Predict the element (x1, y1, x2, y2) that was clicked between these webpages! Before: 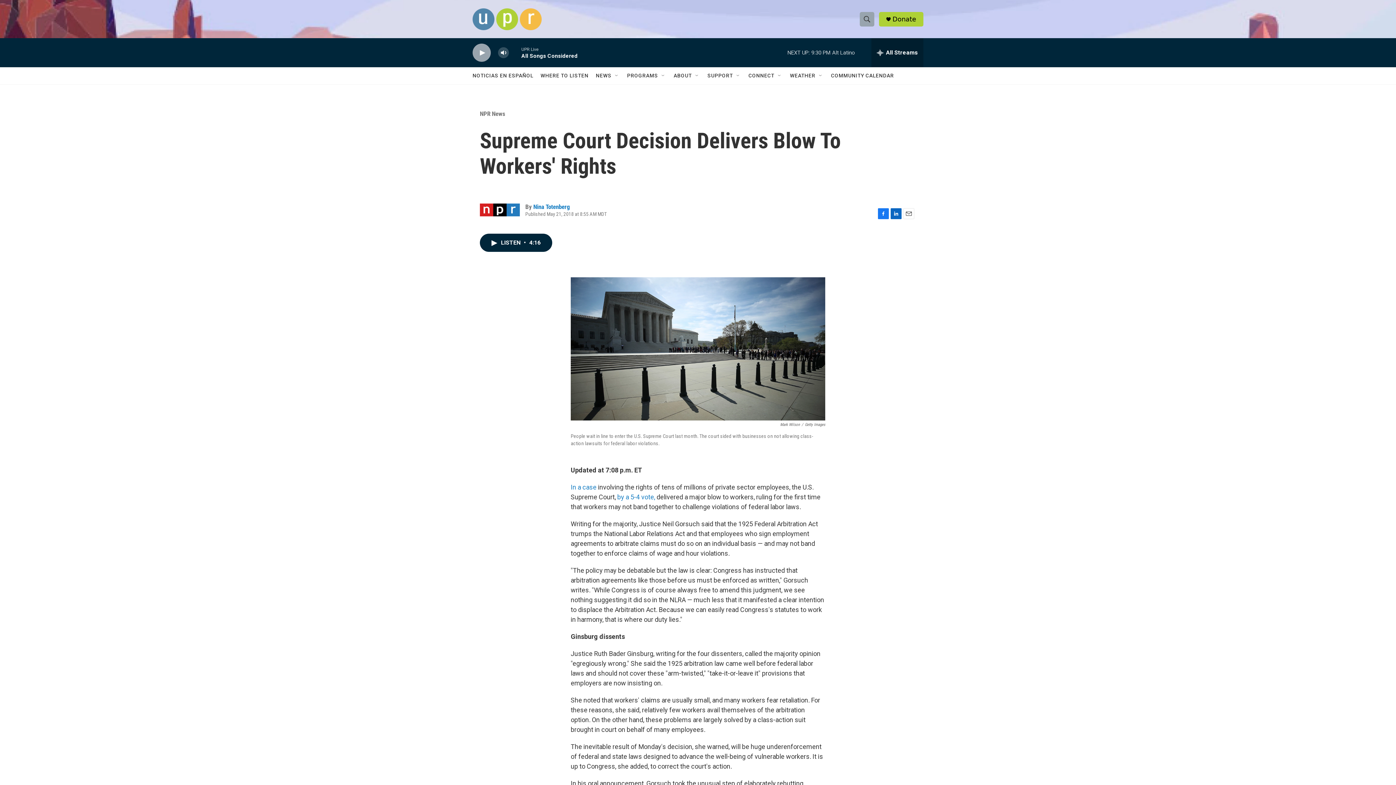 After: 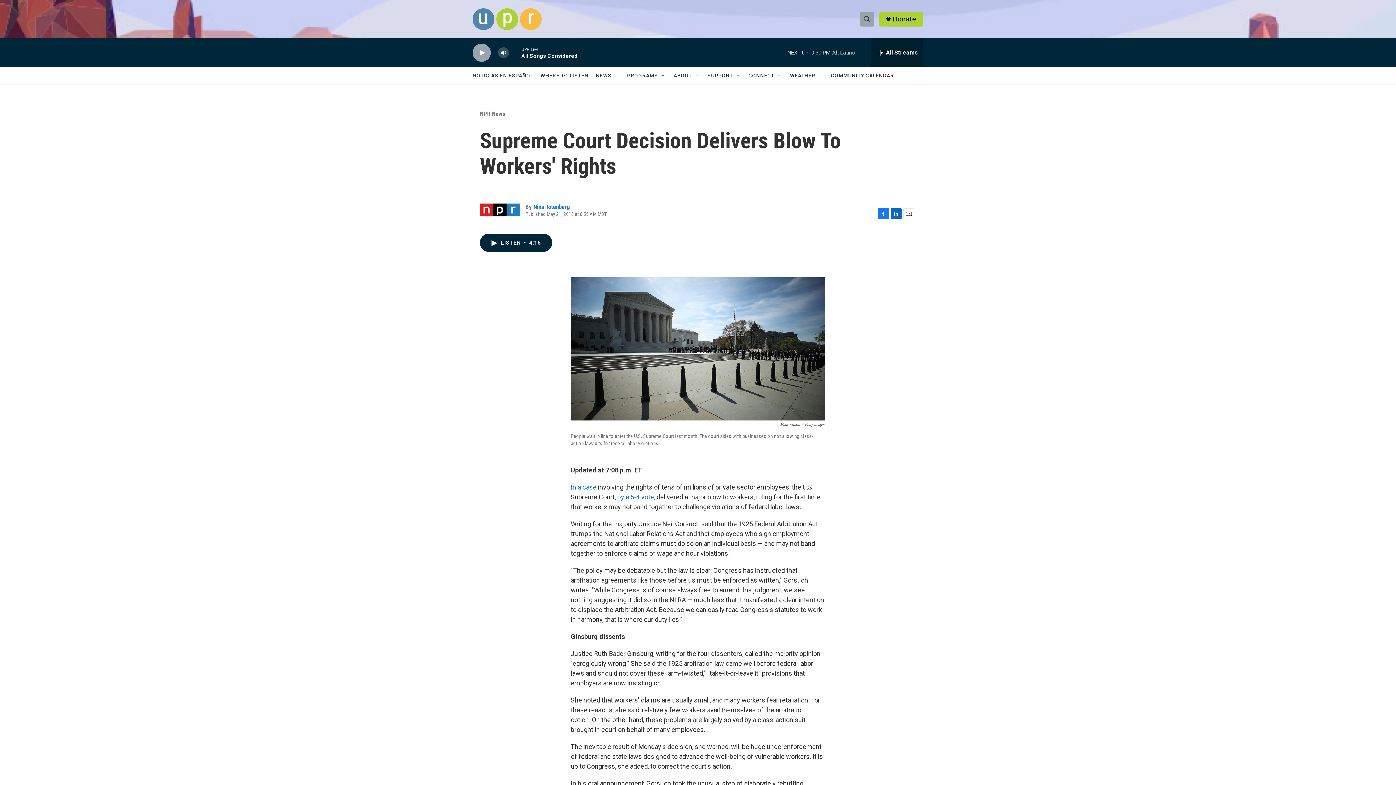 Action: bbox: (878, 208, 889, 219) label: Facebook